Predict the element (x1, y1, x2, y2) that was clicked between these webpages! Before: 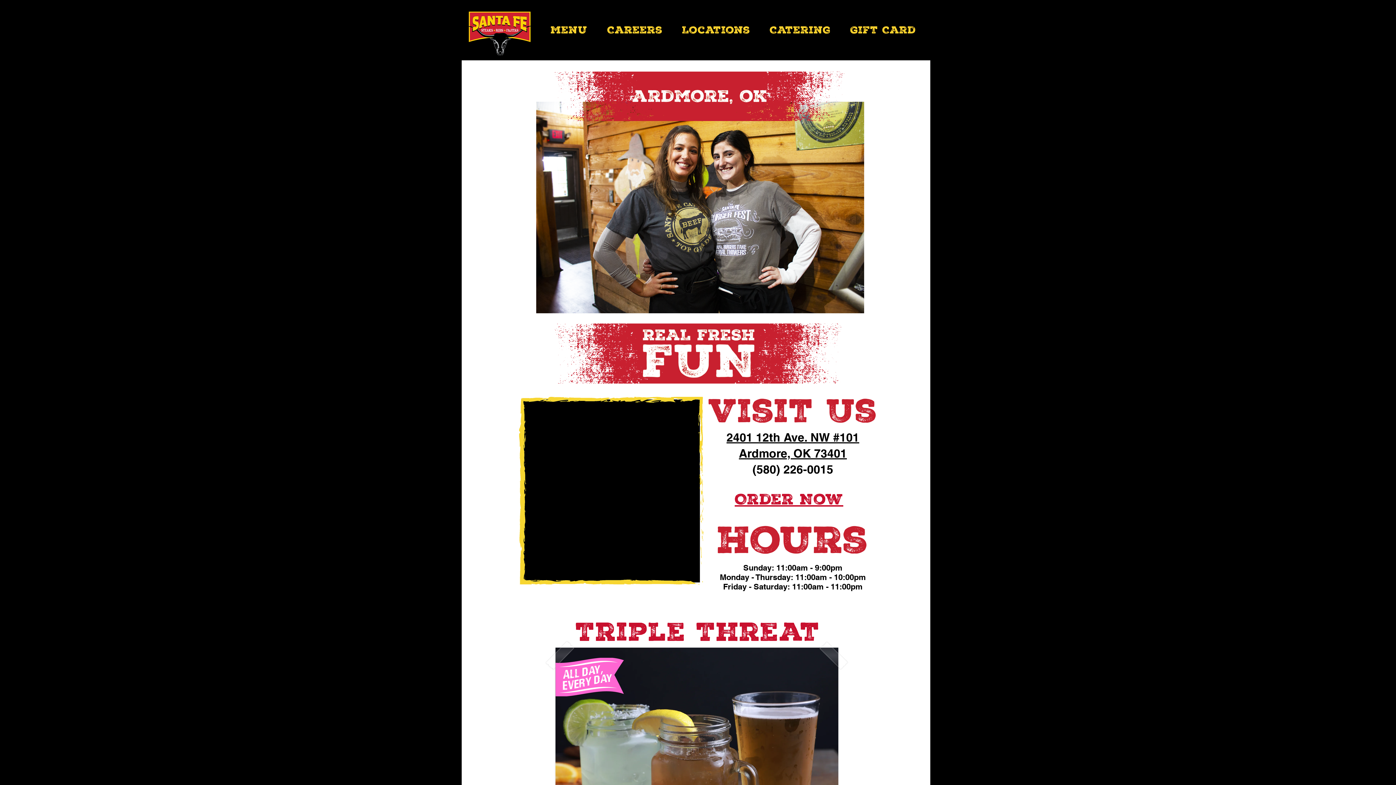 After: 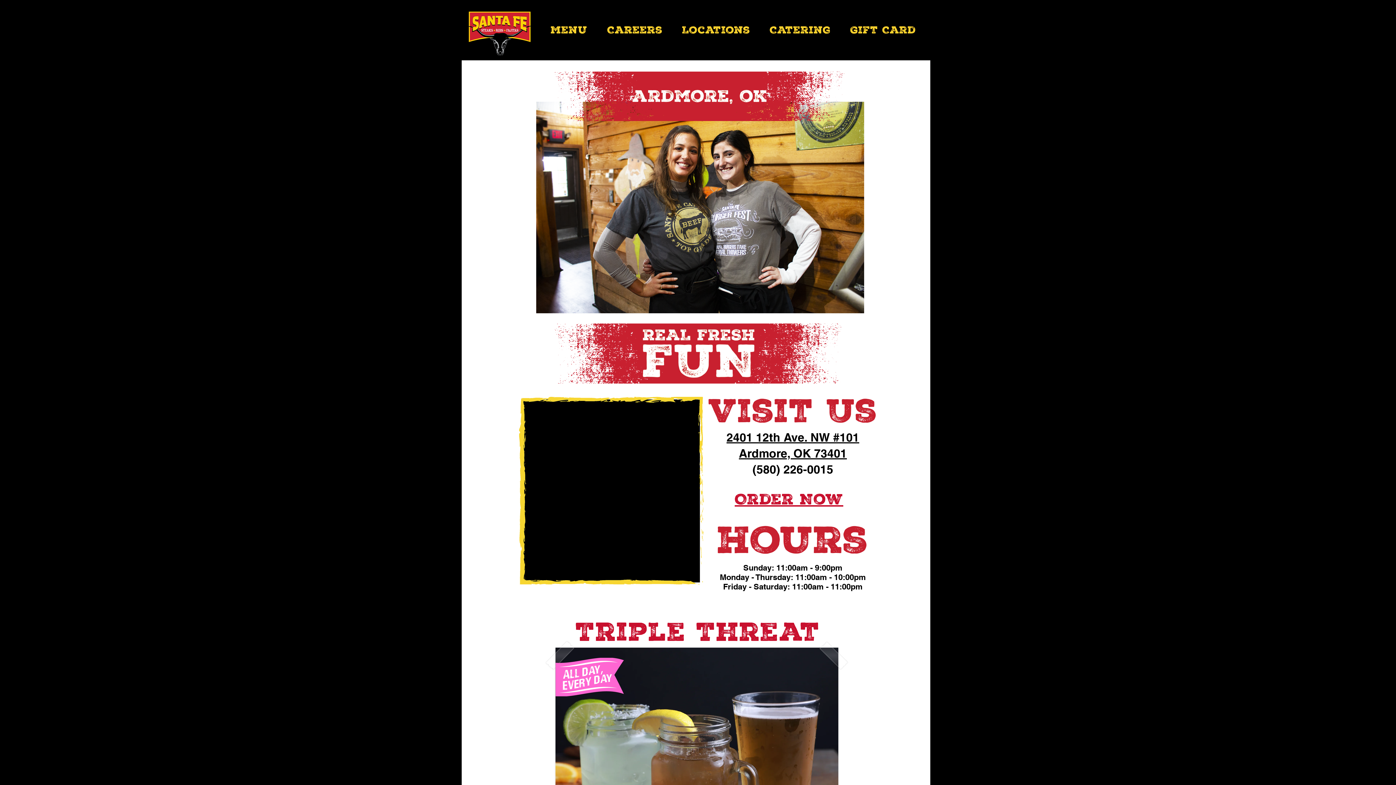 Action: label: Locations bbox: (672, 14, 760, 45)